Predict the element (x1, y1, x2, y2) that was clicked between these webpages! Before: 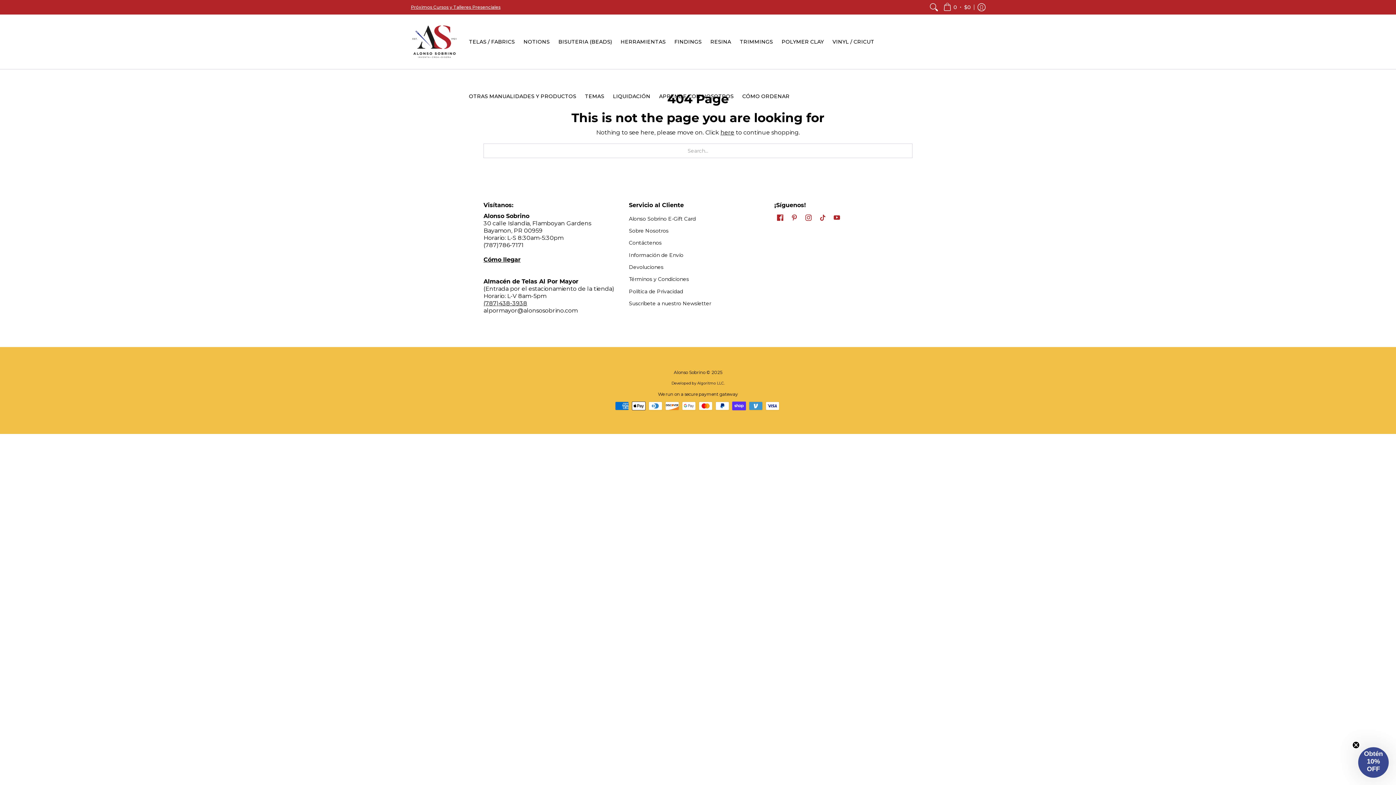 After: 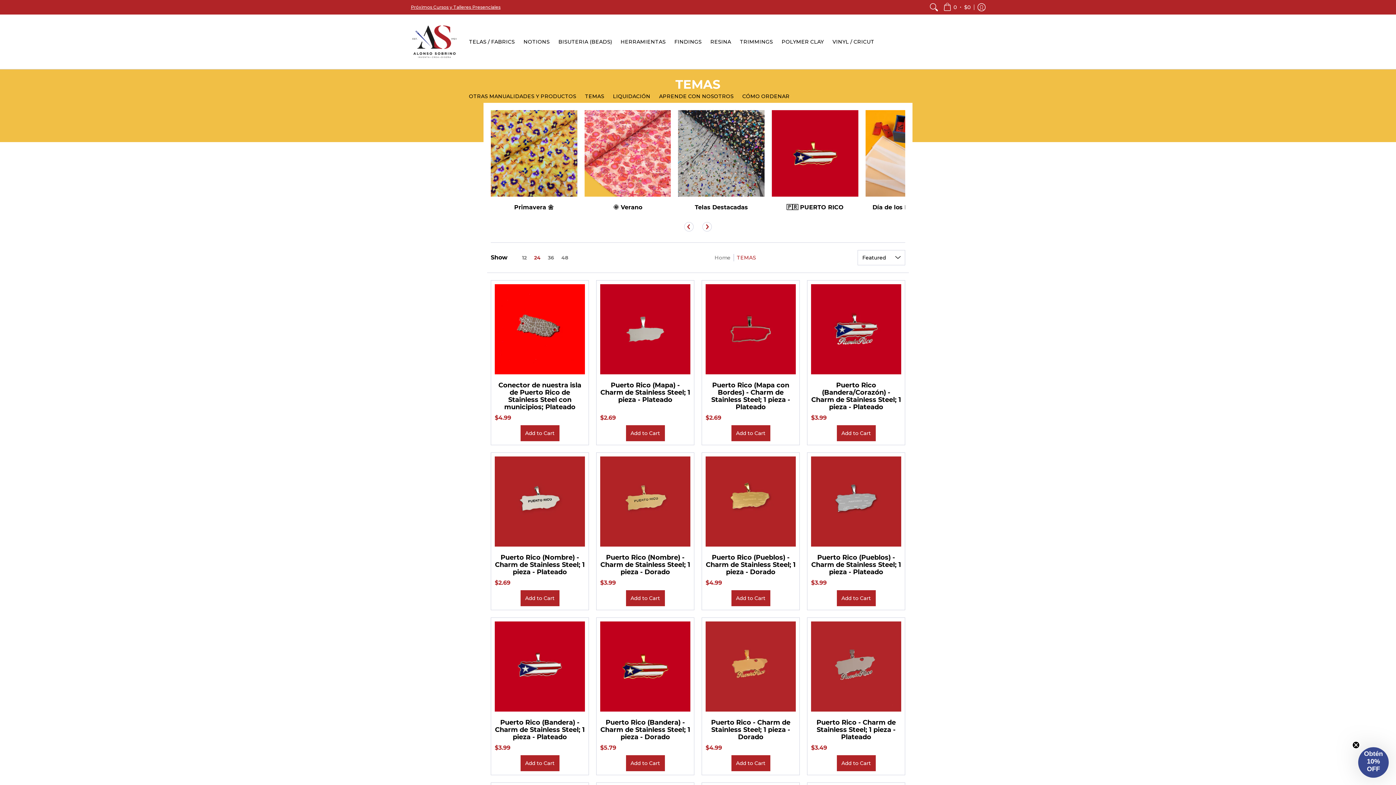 Action: bbox: (581, 69, 608, 123) label: TEMAS